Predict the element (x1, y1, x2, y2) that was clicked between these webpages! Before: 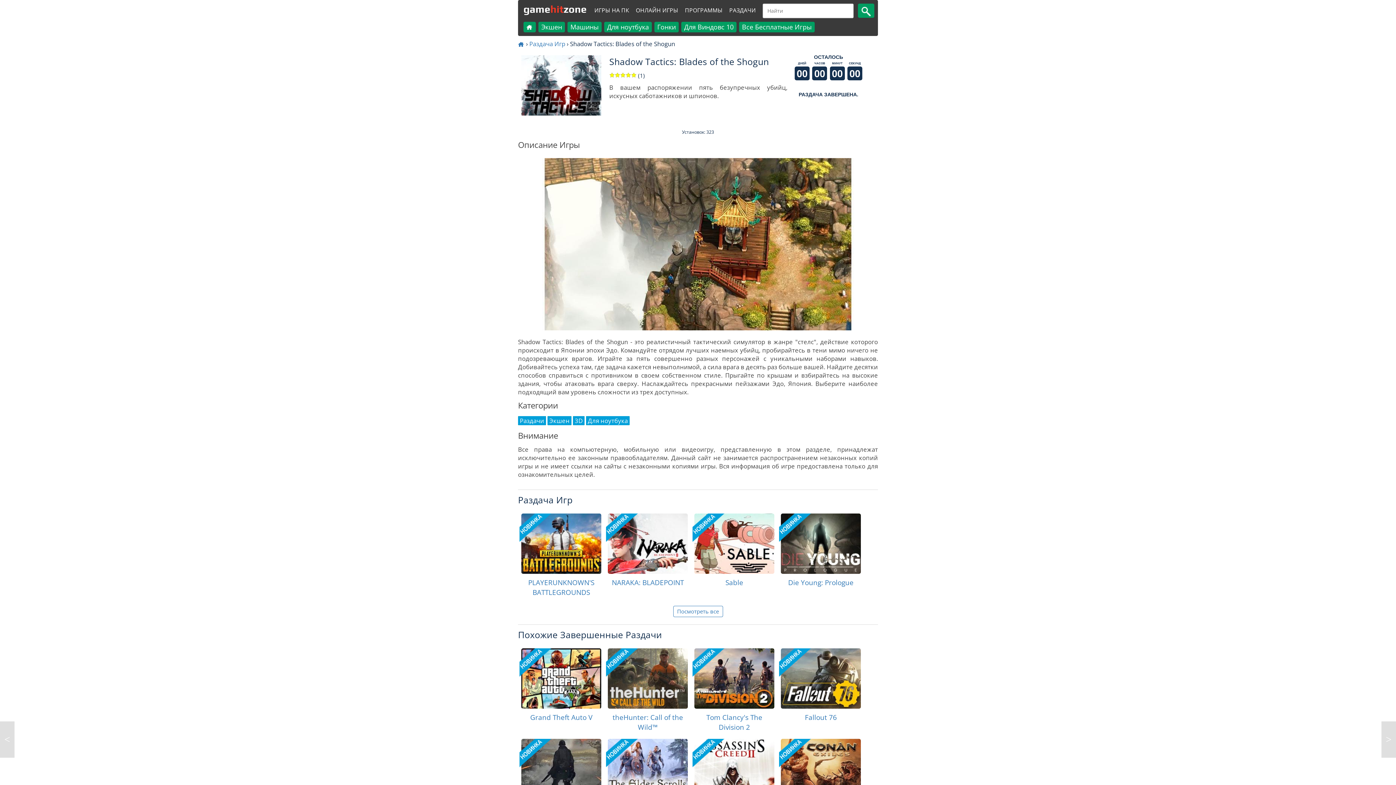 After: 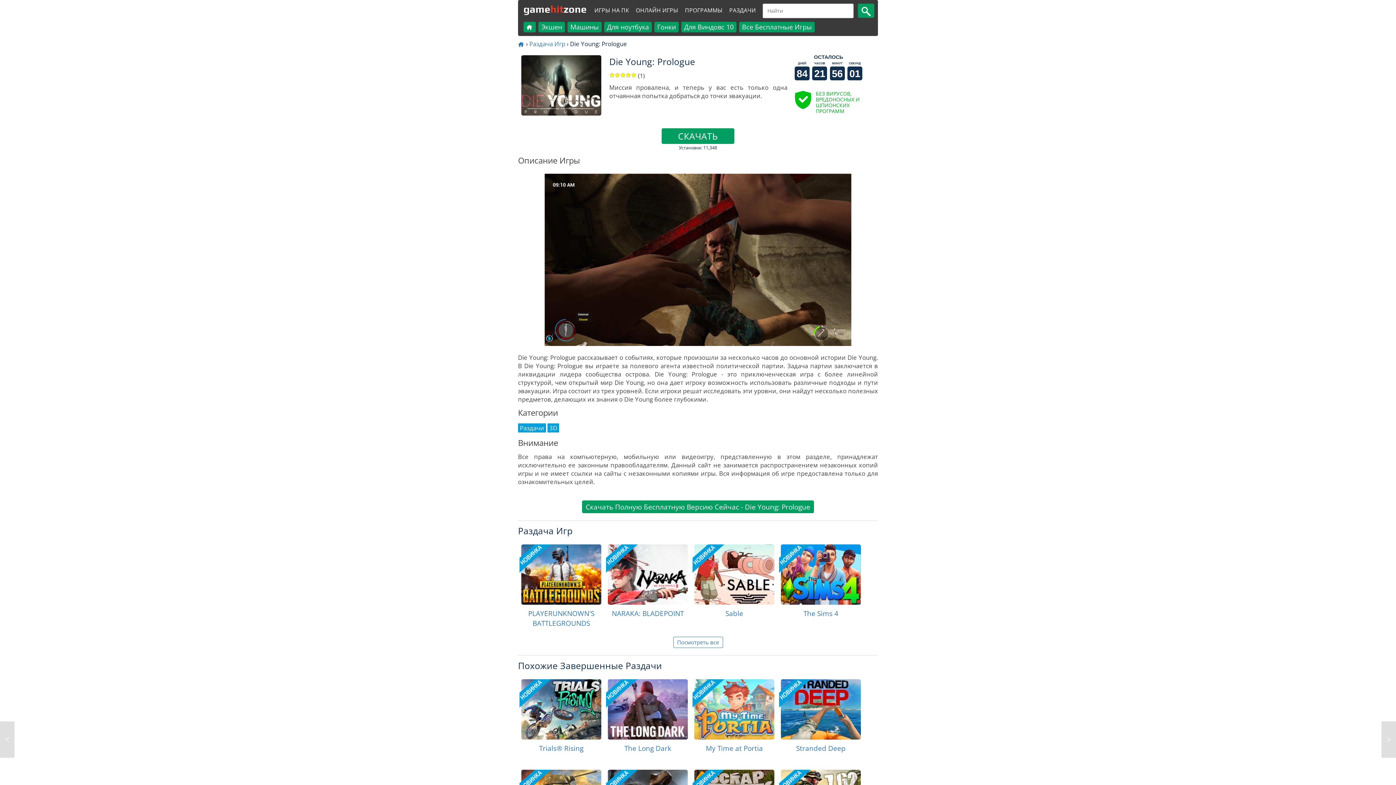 Action: bbox: (781, 513, 861, 574) label: Die Young: Prologue